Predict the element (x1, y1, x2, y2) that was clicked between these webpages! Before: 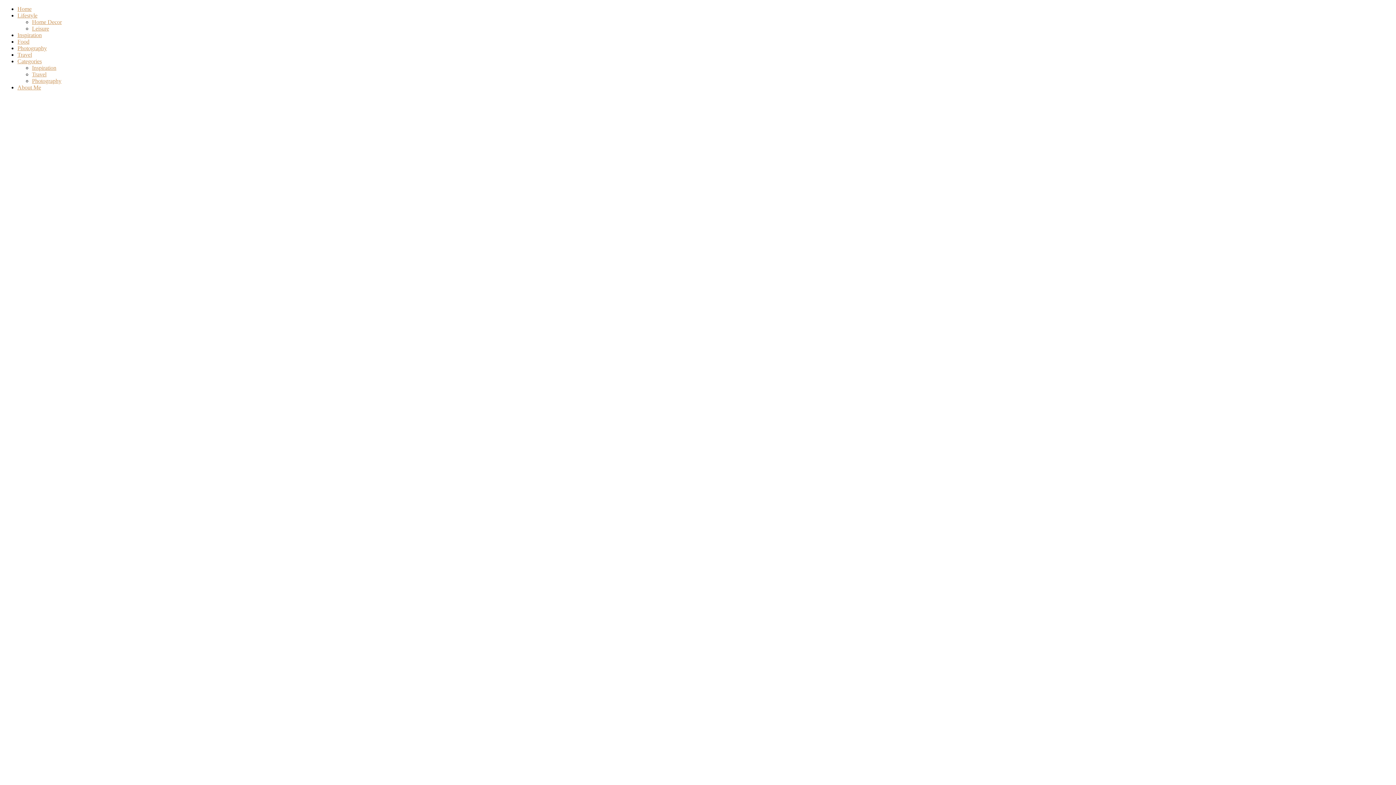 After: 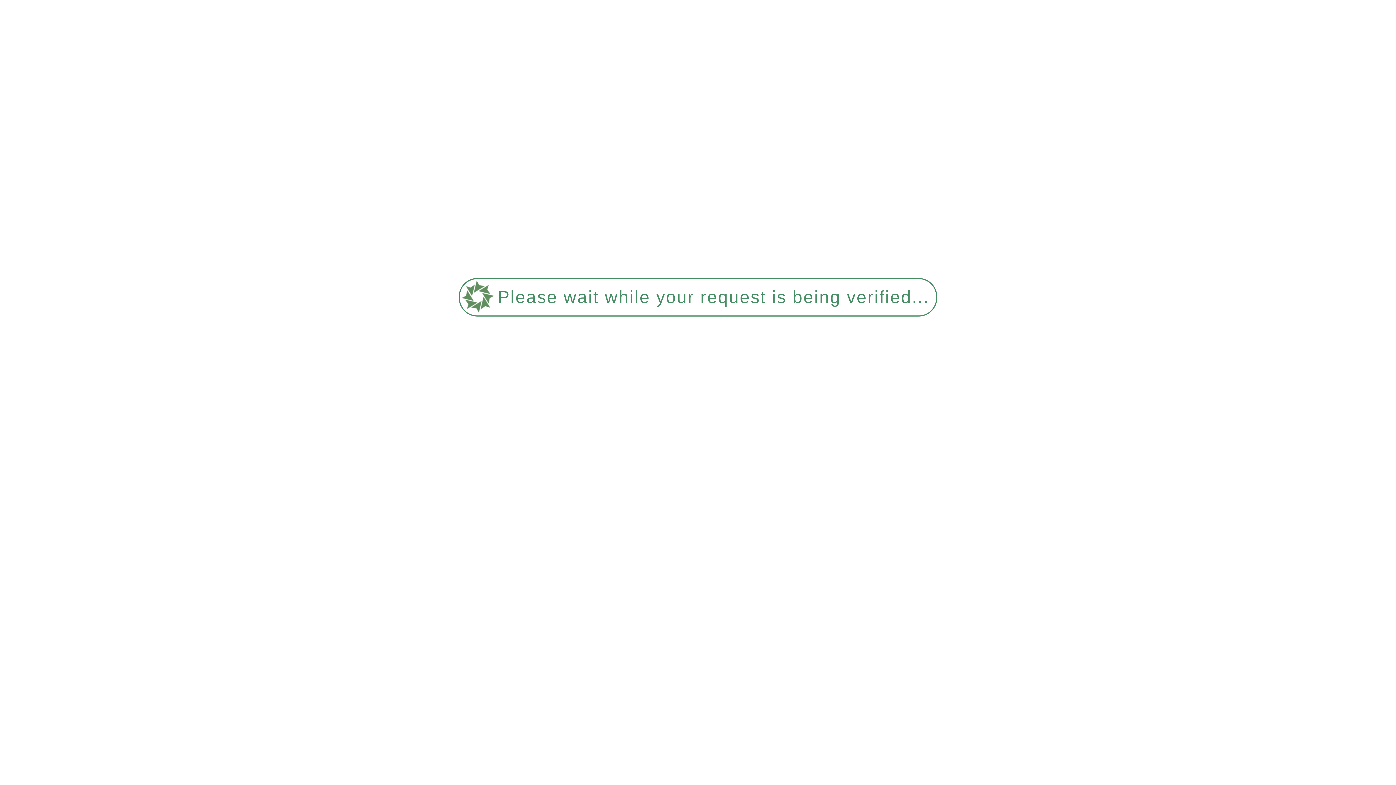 Action: label: About Me bbox: (17, 84, 41, 90)